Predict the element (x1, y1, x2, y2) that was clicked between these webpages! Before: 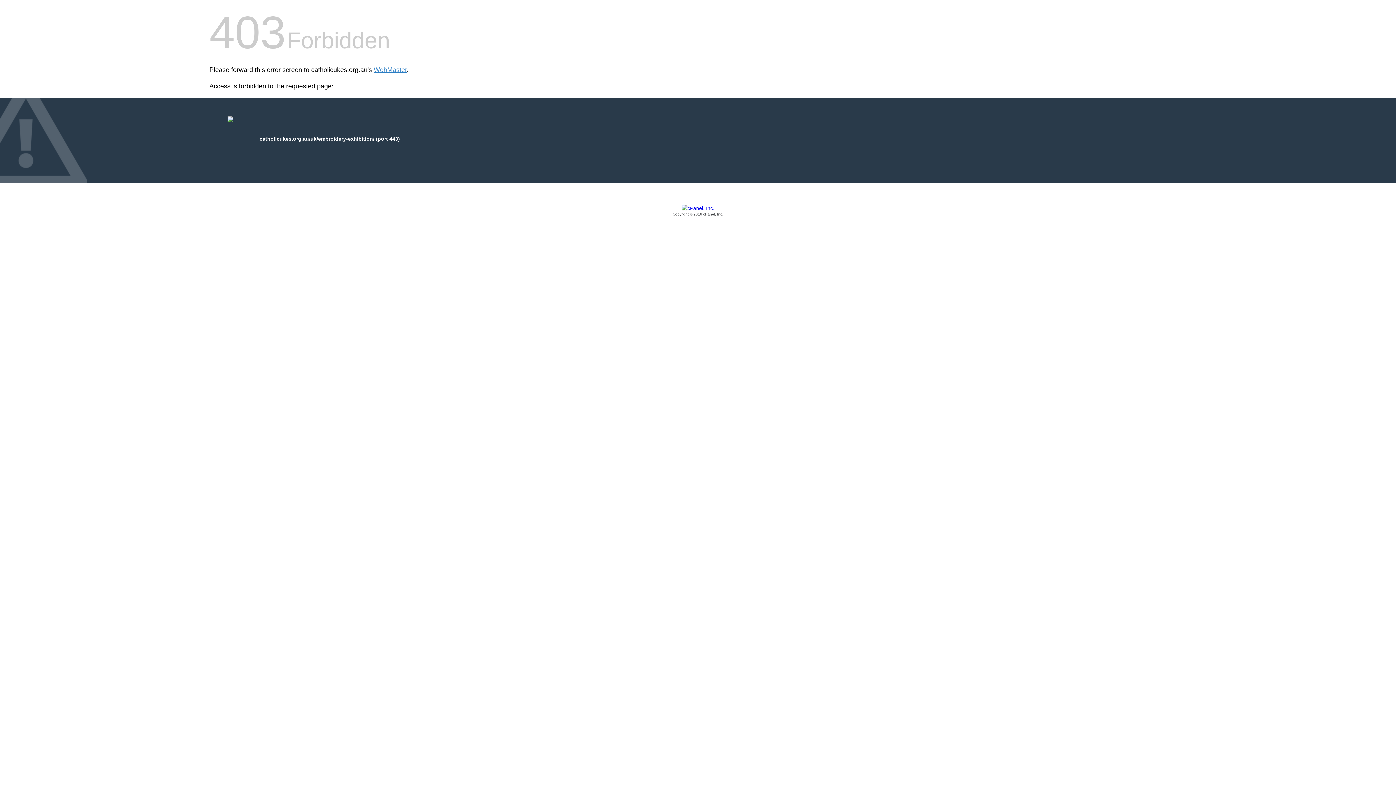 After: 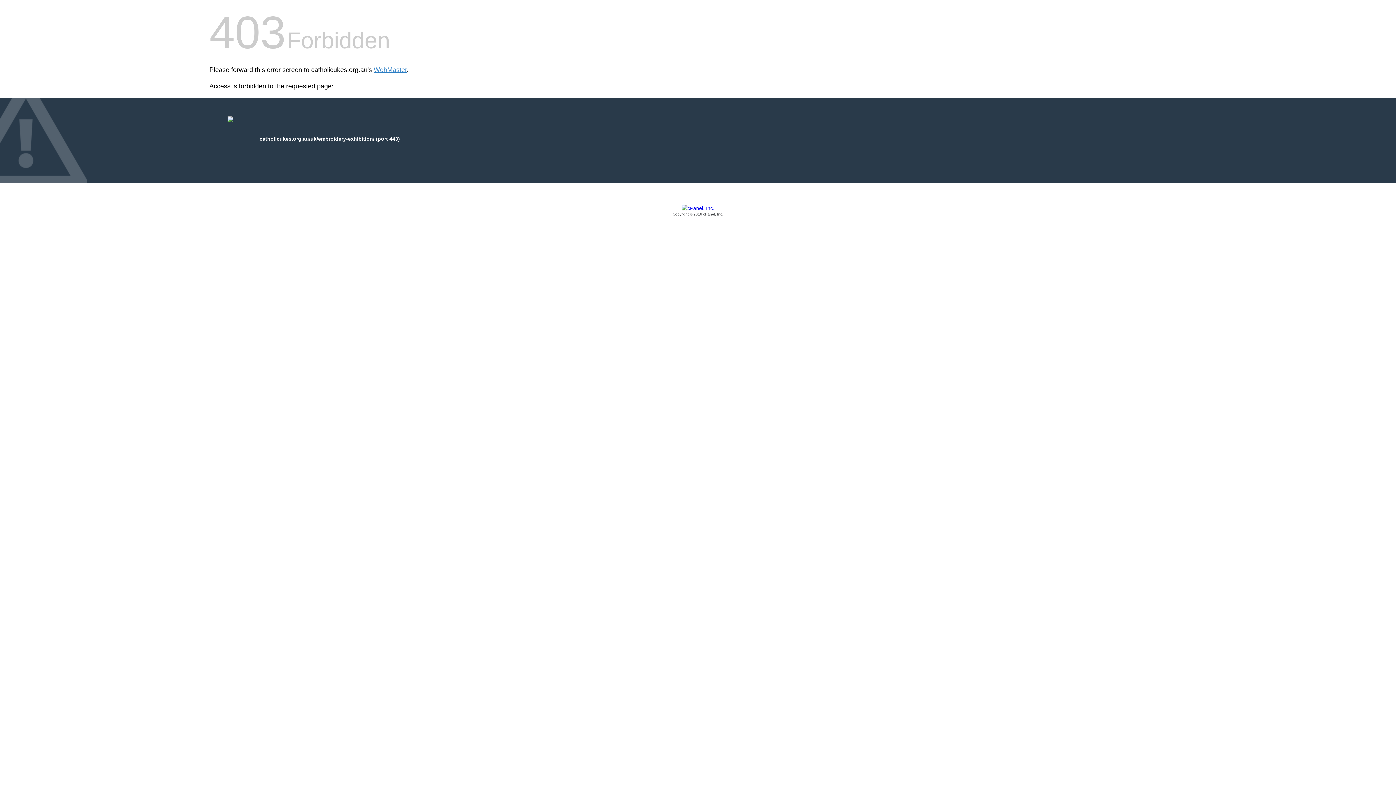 Action: bbox: (209, 205, 1186, 217) label: Copyright © 2016 cPanel, Inc.